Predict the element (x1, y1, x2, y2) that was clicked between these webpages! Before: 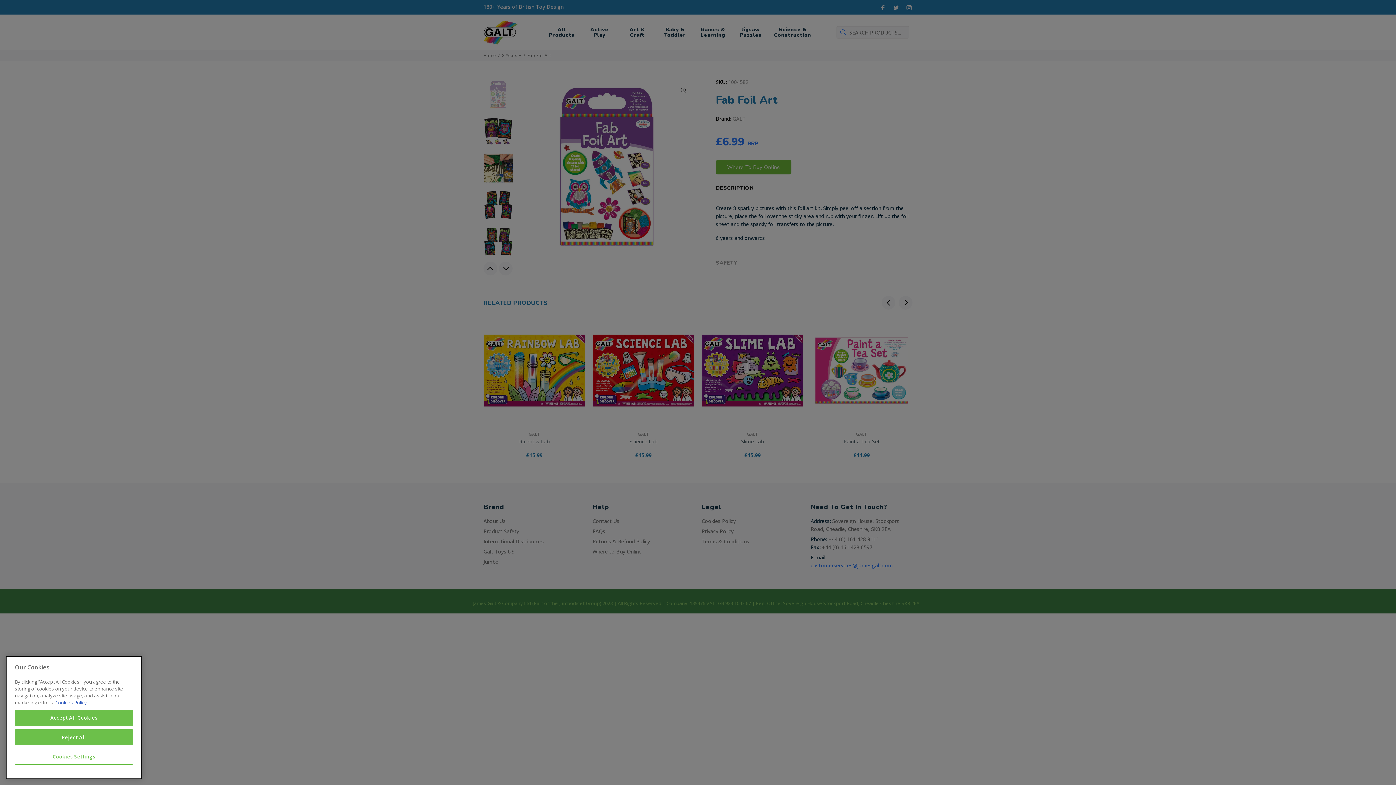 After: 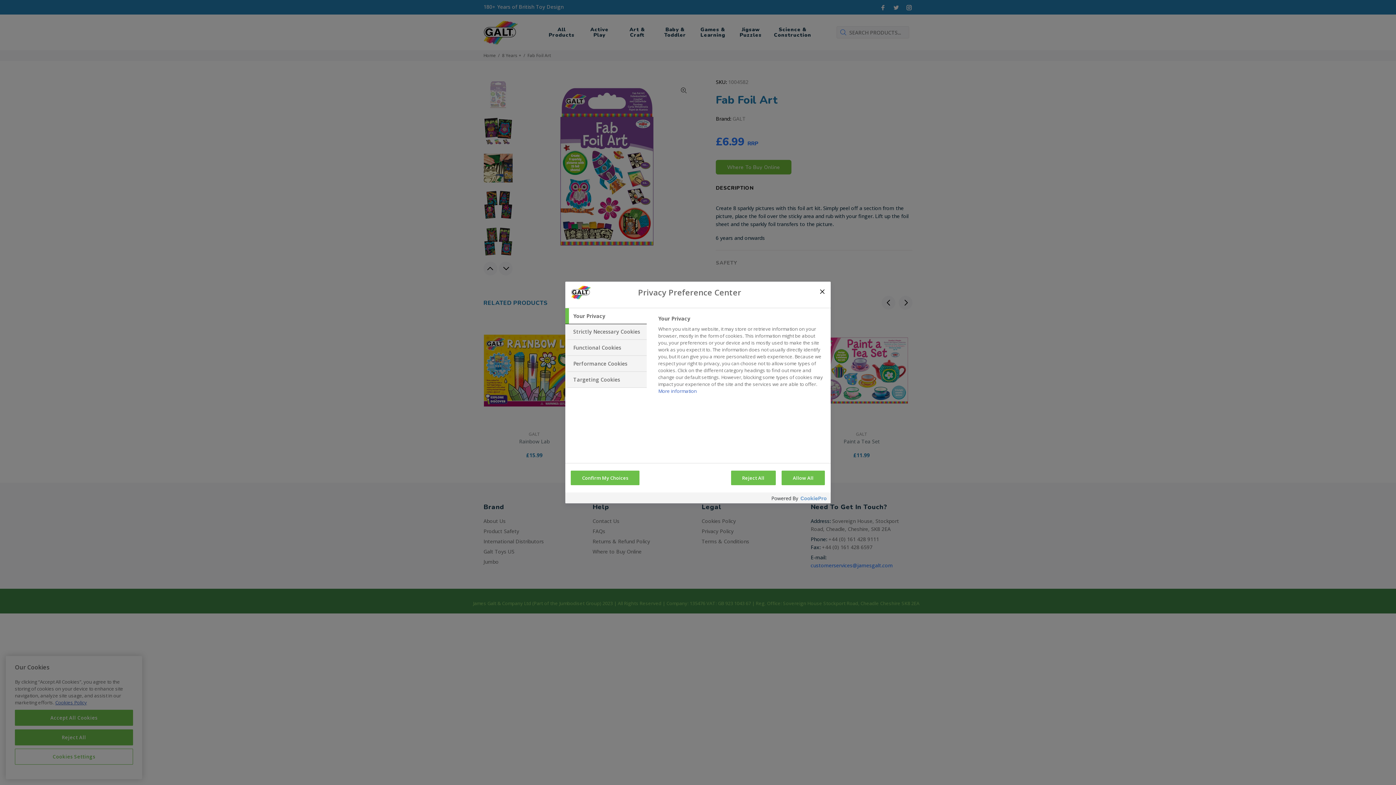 Action: label: Cookies Settings bbox: (14, 749, 133, 765)